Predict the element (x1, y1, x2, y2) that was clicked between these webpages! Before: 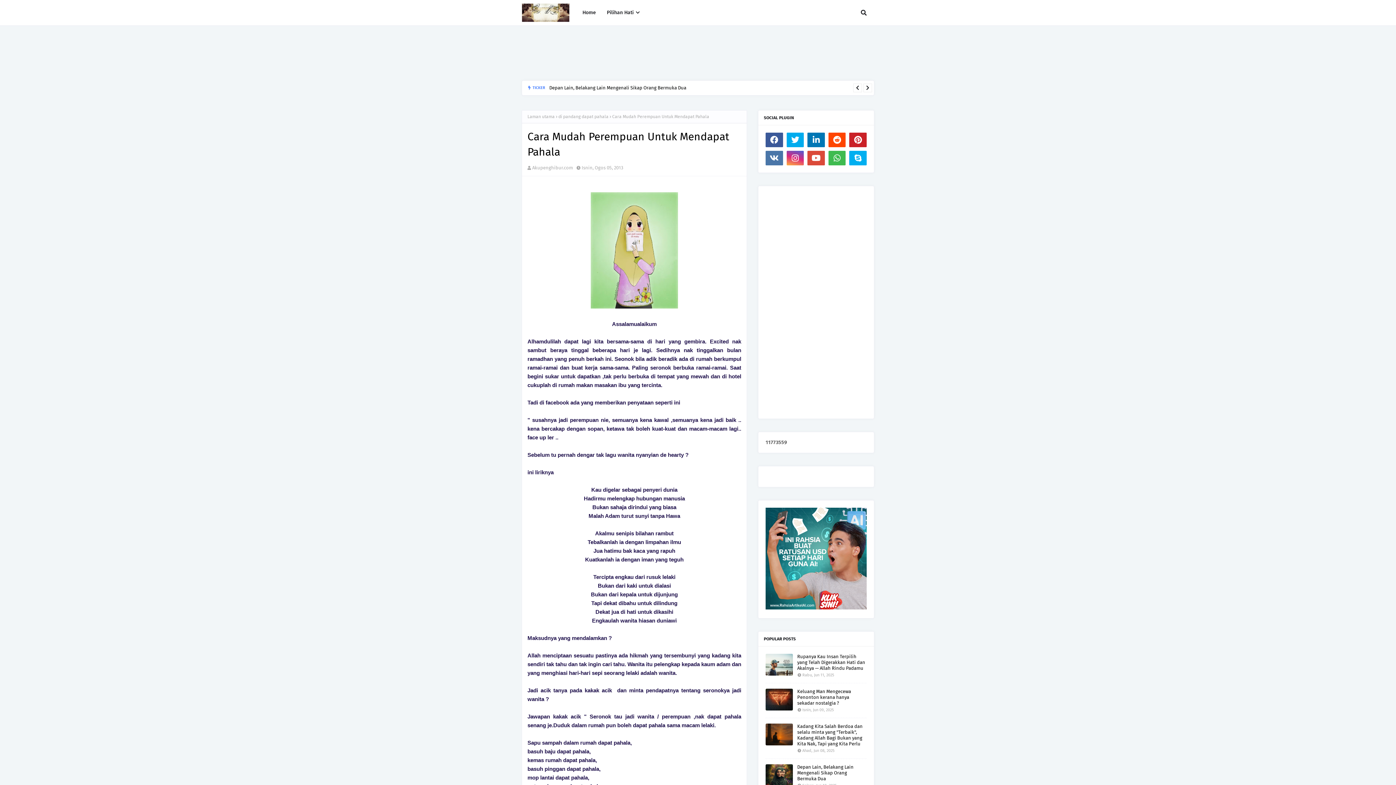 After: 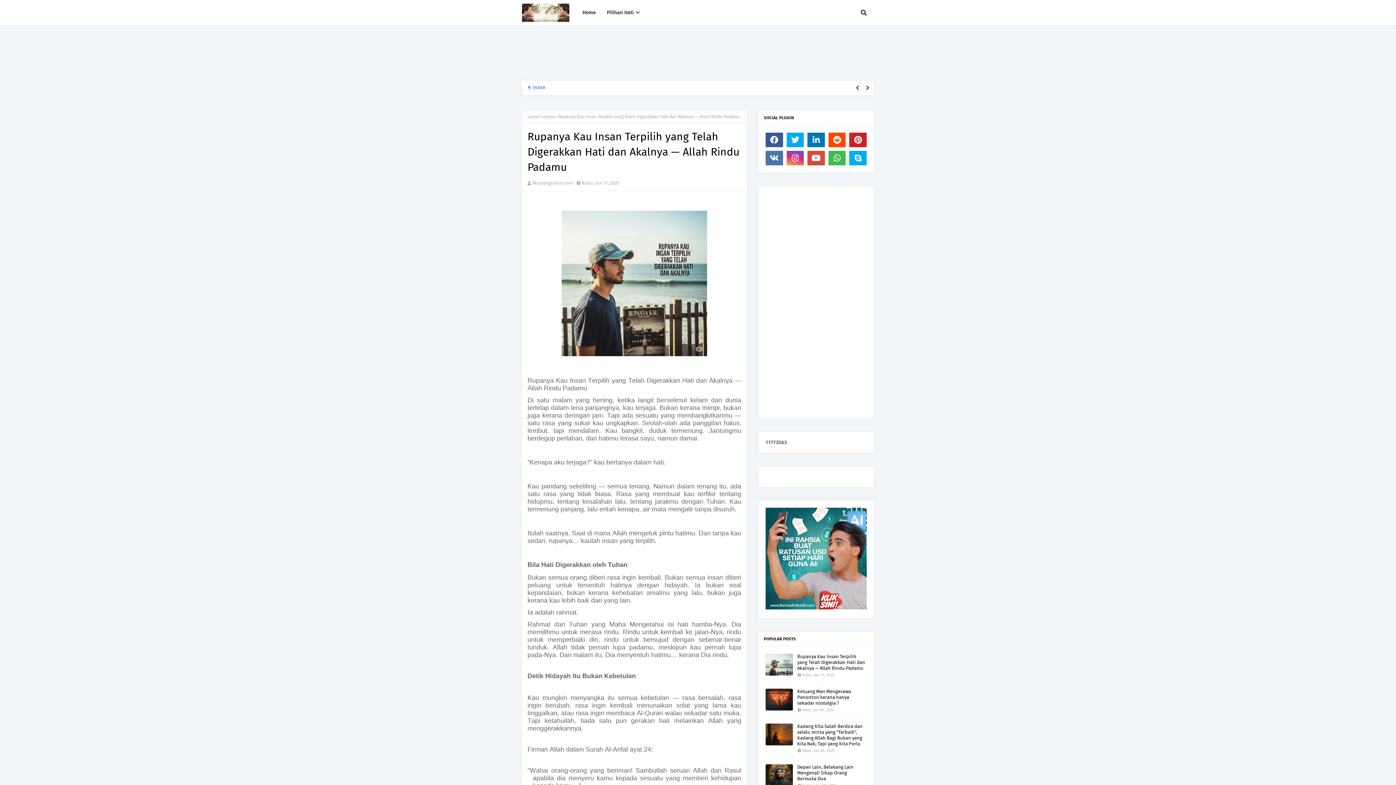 Action: bbox: (797, 654, 866, 671) label: Rupanya Kau Insan Terpilih yang Telah Digerakkan Hati dan Akalnya — Allah Rindu Padamu